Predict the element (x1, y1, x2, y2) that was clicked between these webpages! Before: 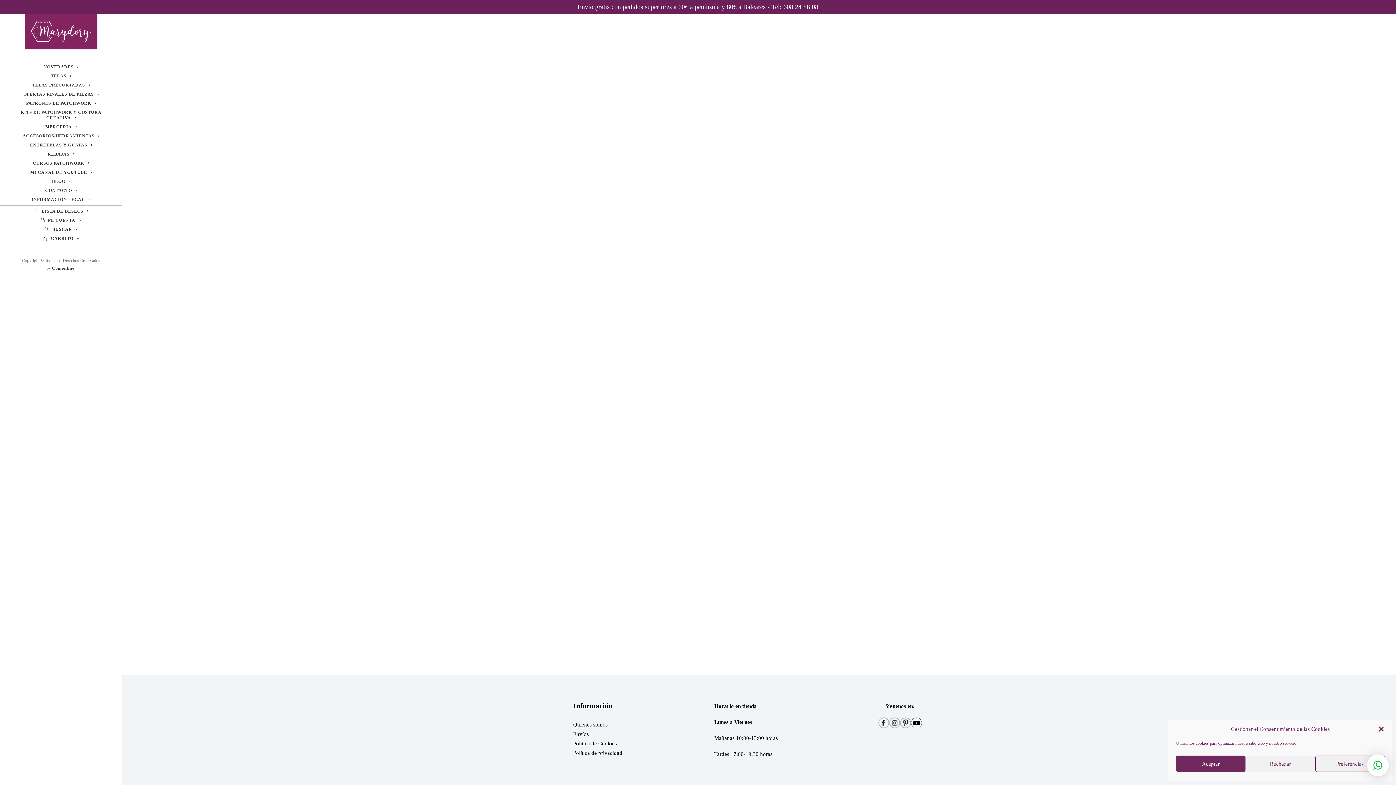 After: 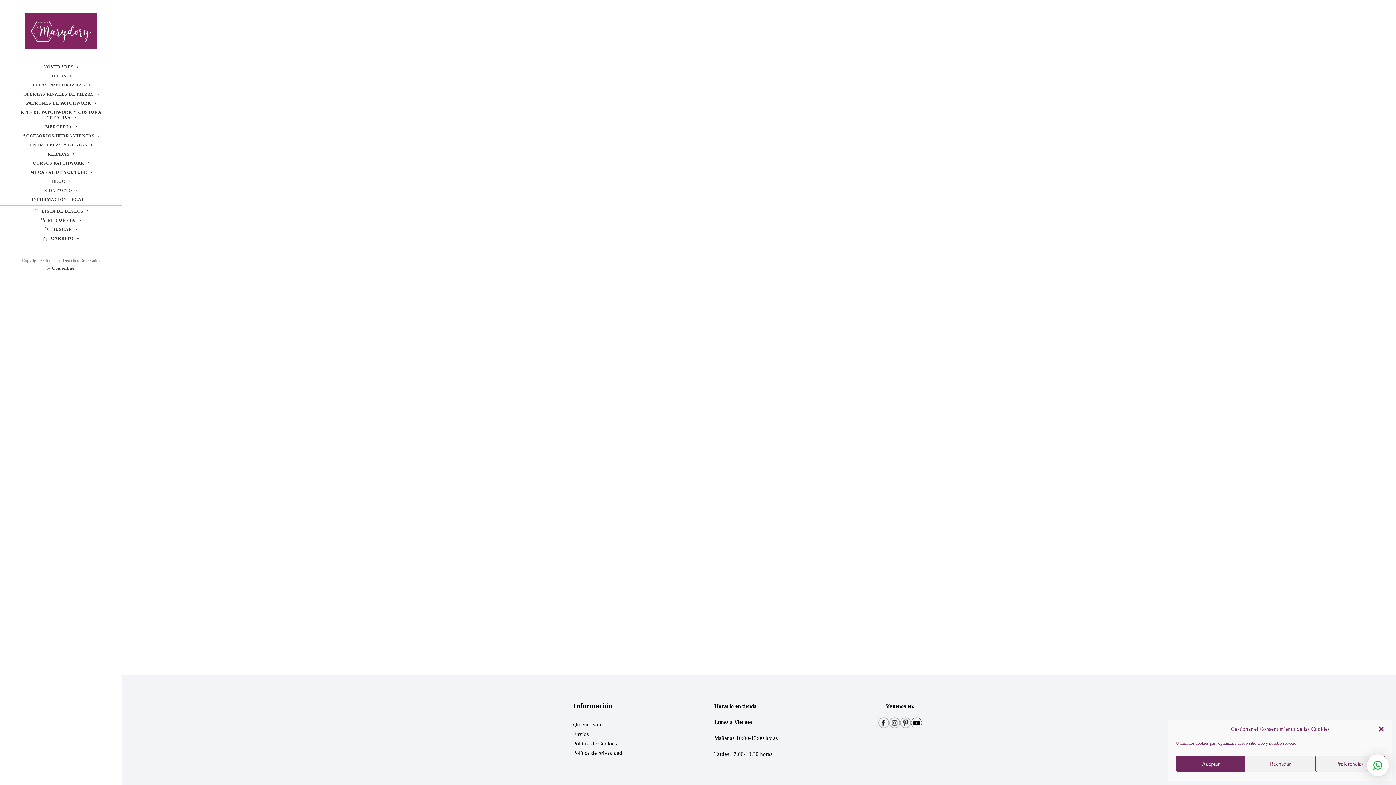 Action: bbox: (900, 724, 911, 729)